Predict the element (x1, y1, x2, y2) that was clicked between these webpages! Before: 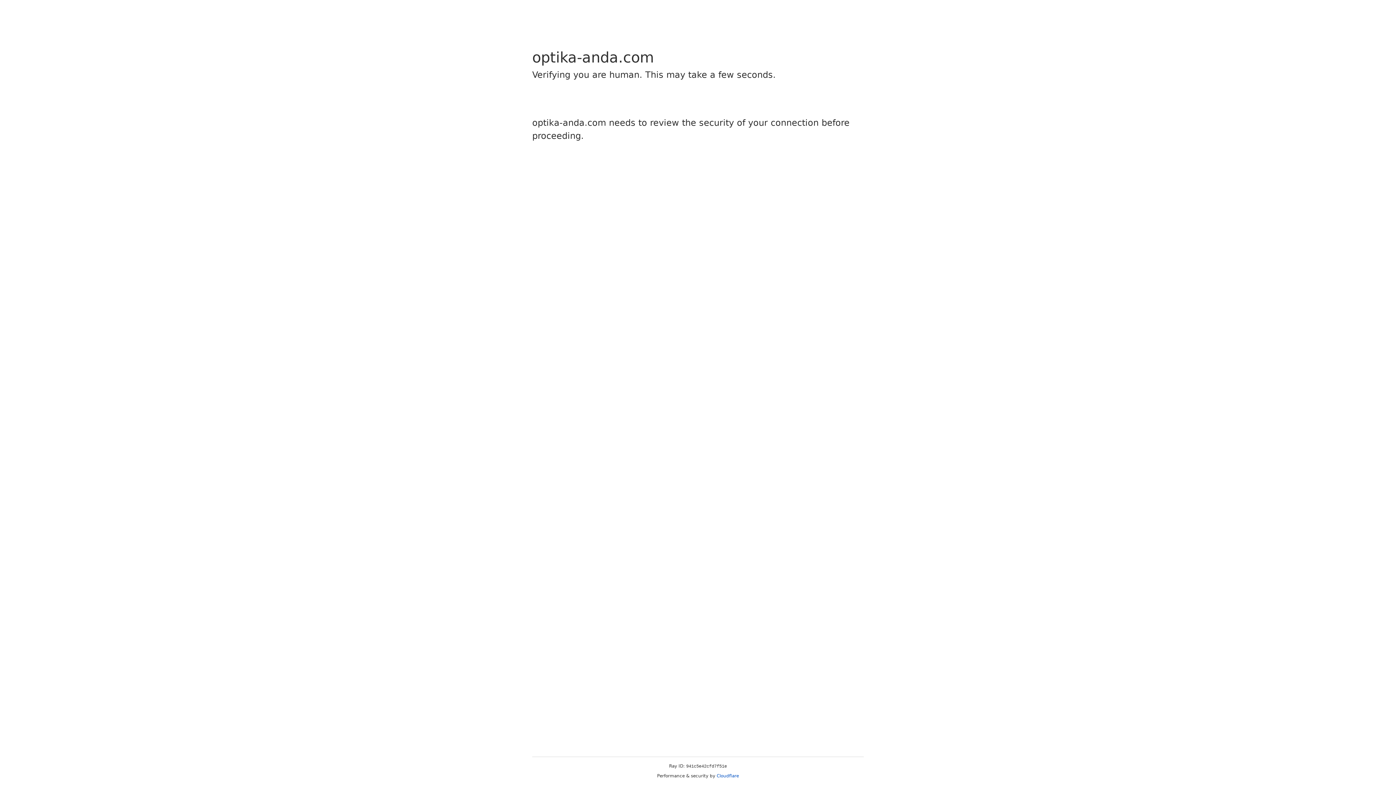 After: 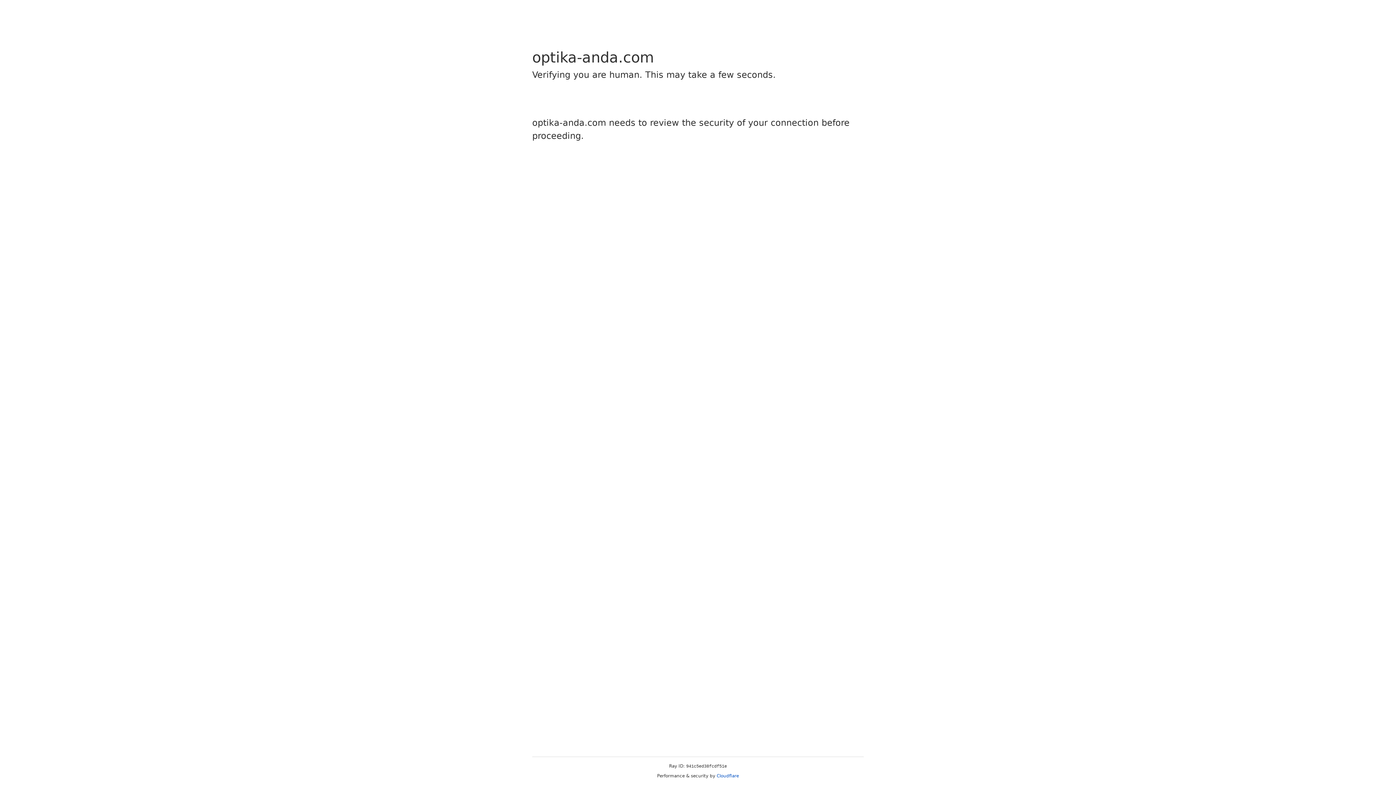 Action: bbox: (716, 773, 739, 778) label: Cloudflare